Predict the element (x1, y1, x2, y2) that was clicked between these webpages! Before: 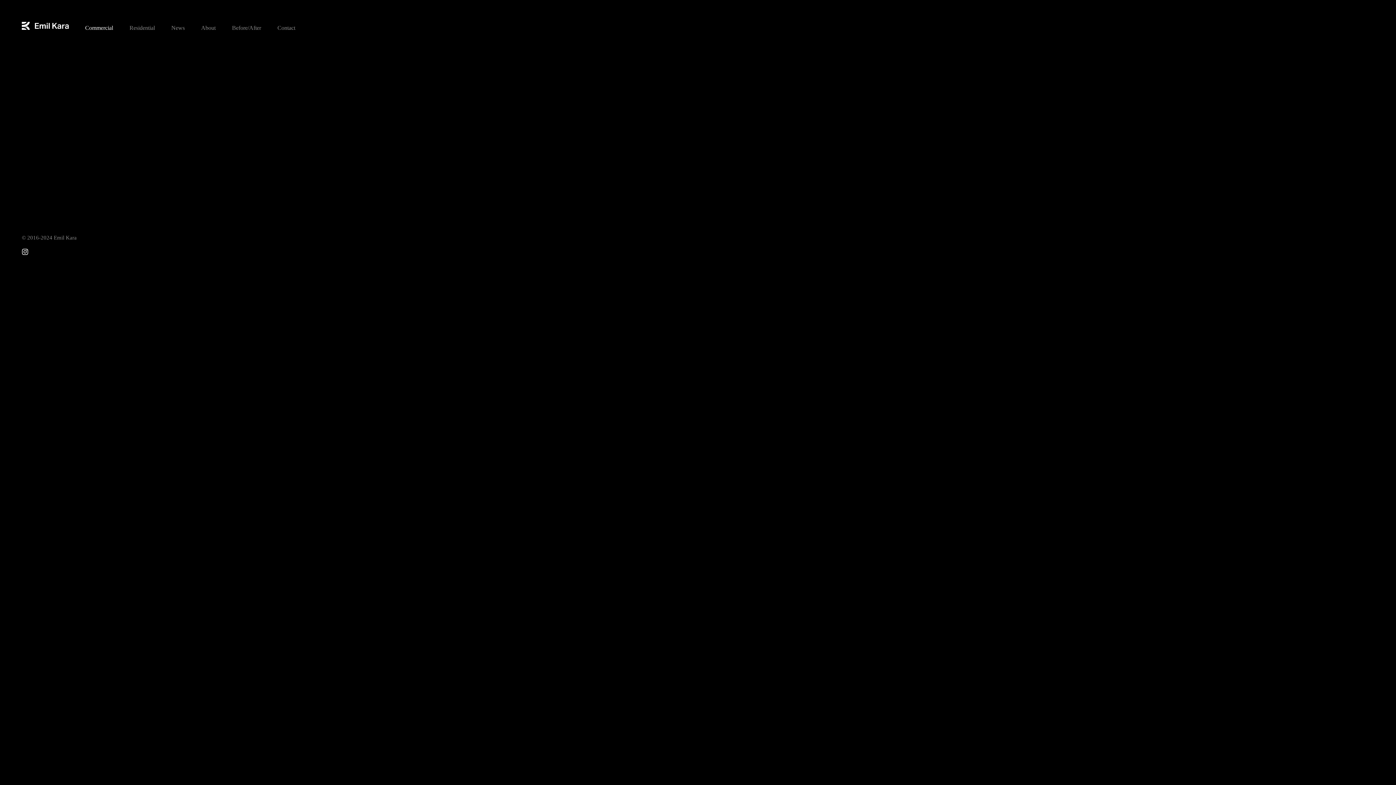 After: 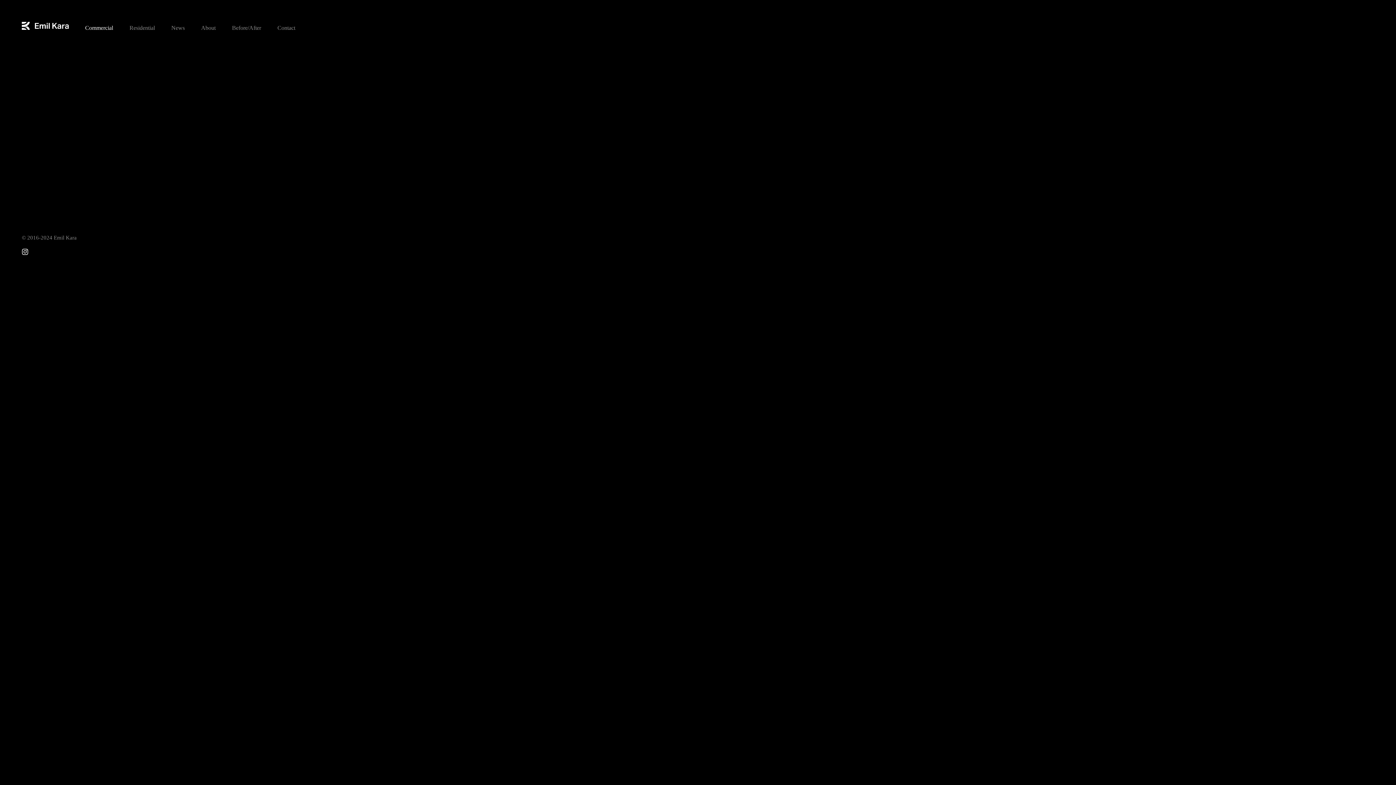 Action: bbox: (21, 17, 68, 31)